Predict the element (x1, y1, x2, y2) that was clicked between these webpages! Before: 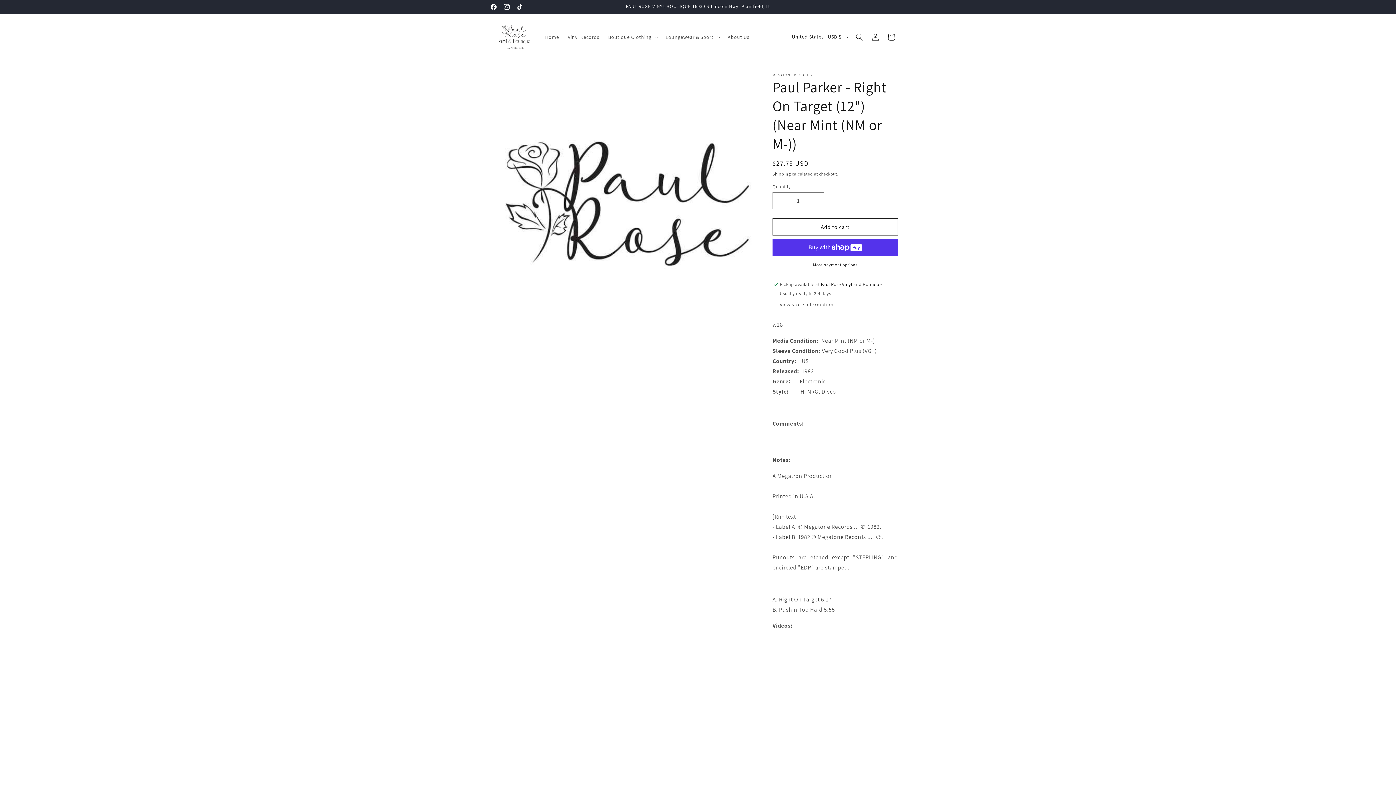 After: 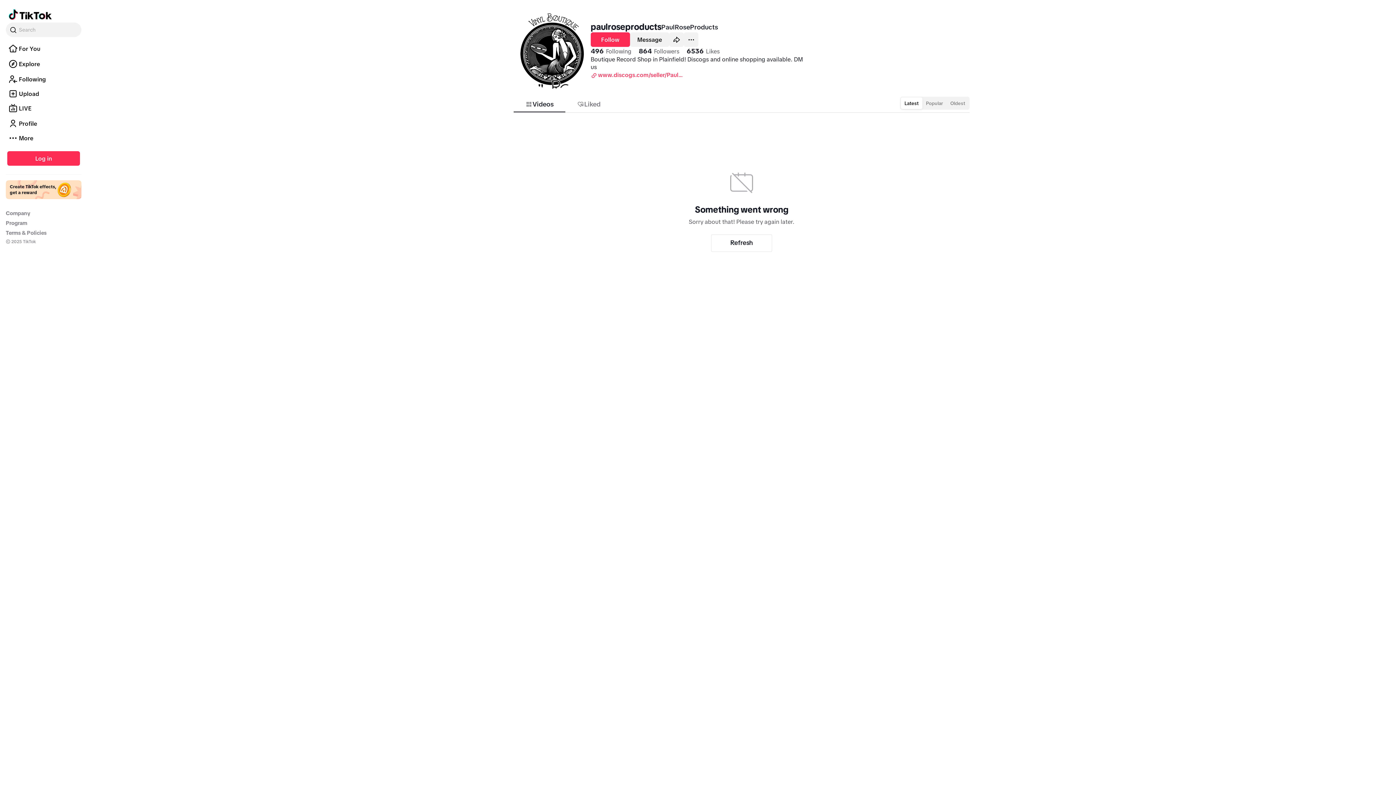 Action: bbox: (513, 0, 526, 13) label: TikTok